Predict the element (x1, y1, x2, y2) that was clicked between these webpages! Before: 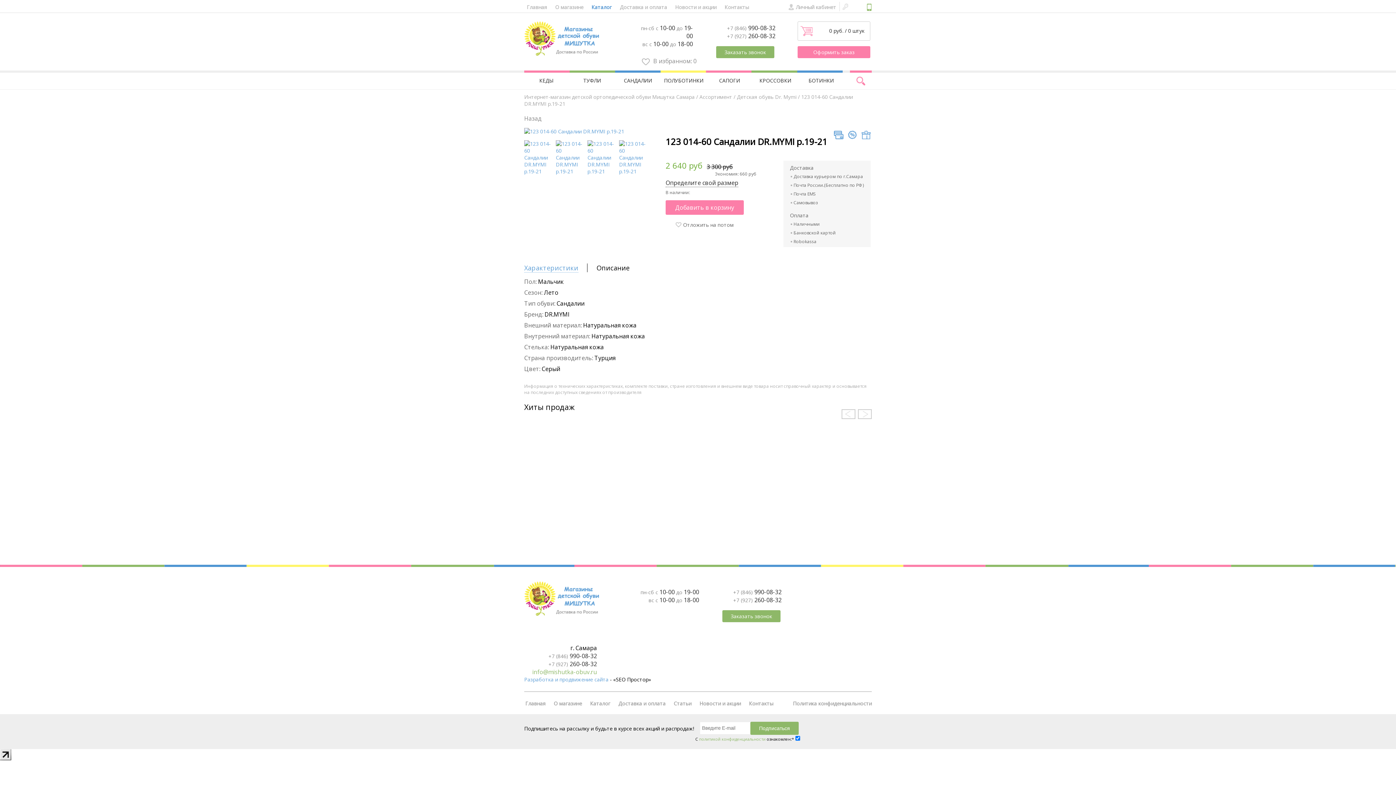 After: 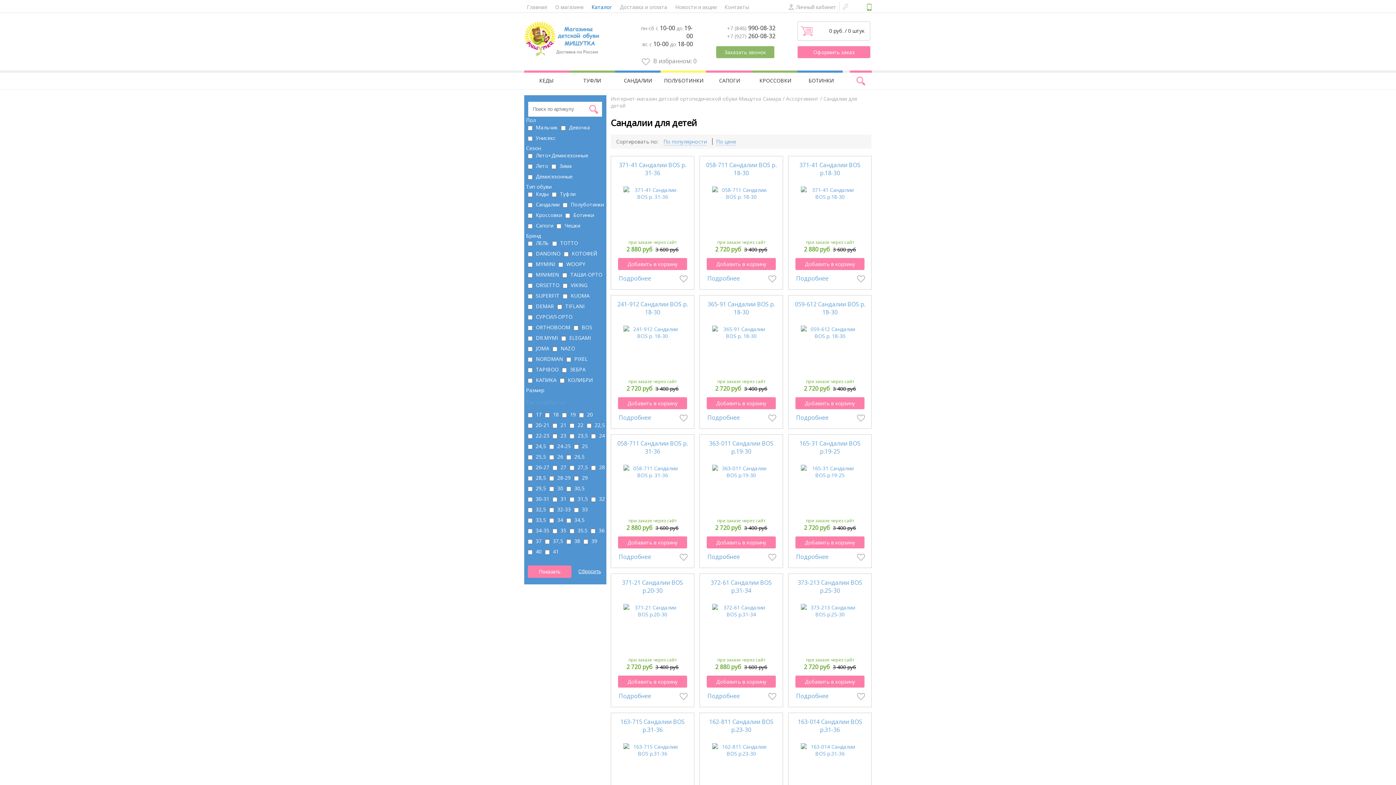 Action: label: САНДАЛИИ bbox: (624, 77, 652, 84)